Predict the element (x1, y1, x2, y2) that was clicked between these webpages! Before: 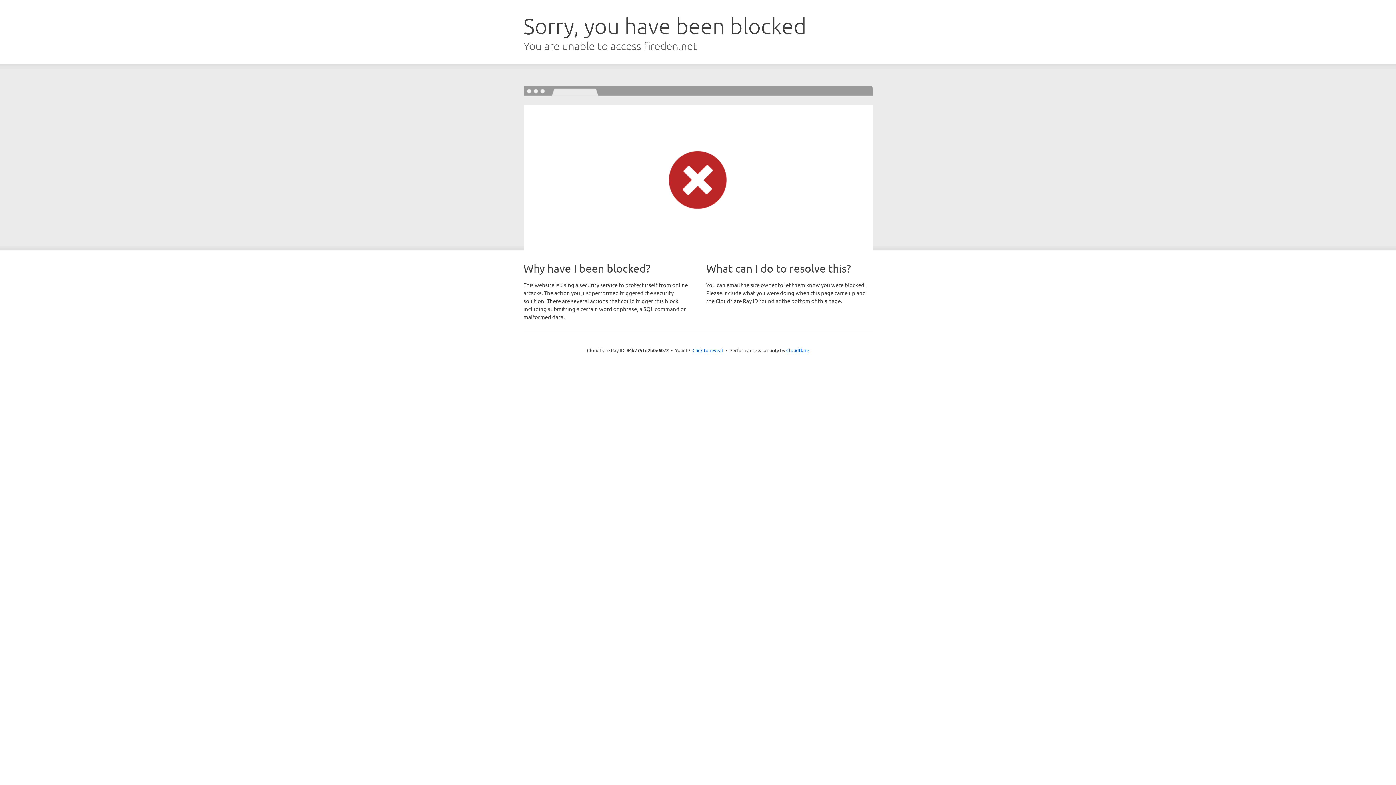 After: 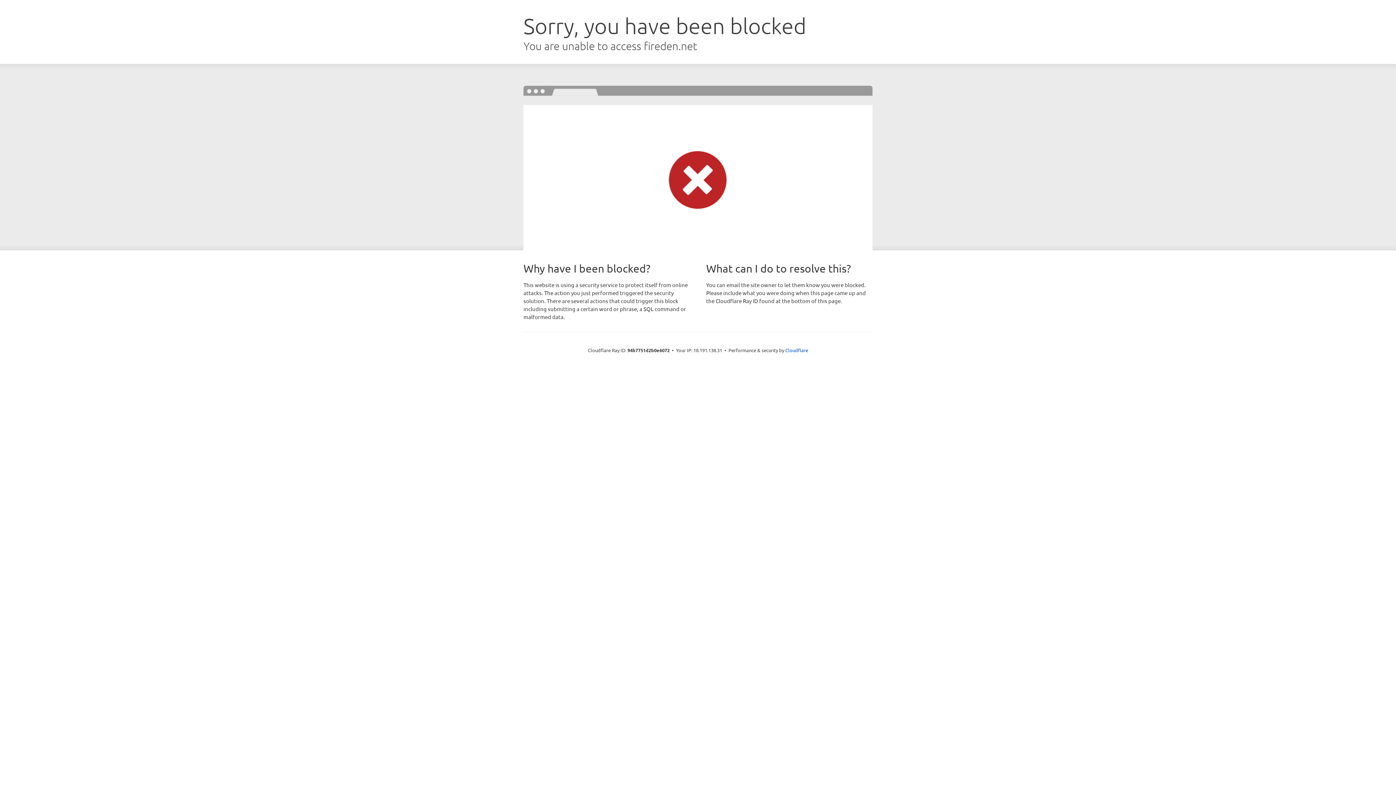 Action: bbox: (692, 346, 723, 353) label: Click to reveal